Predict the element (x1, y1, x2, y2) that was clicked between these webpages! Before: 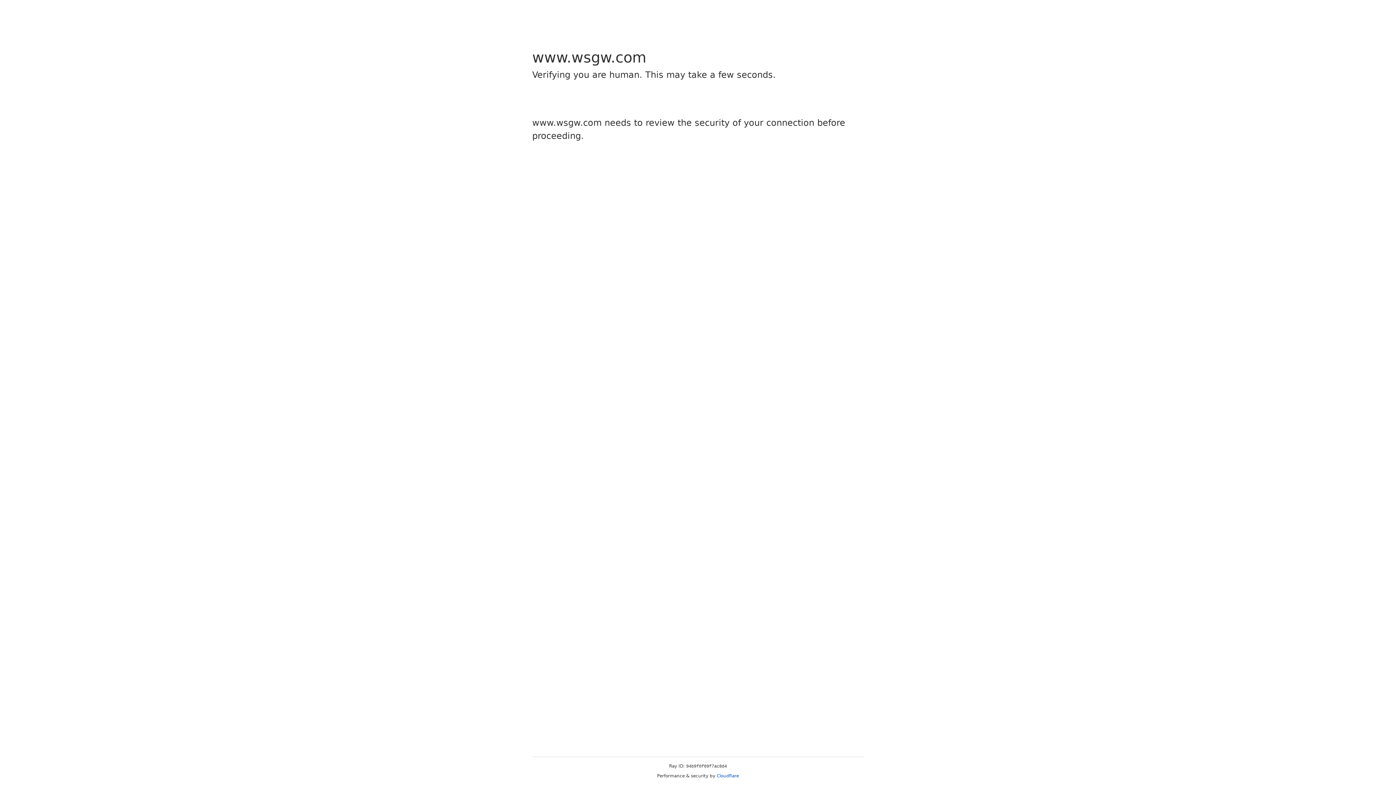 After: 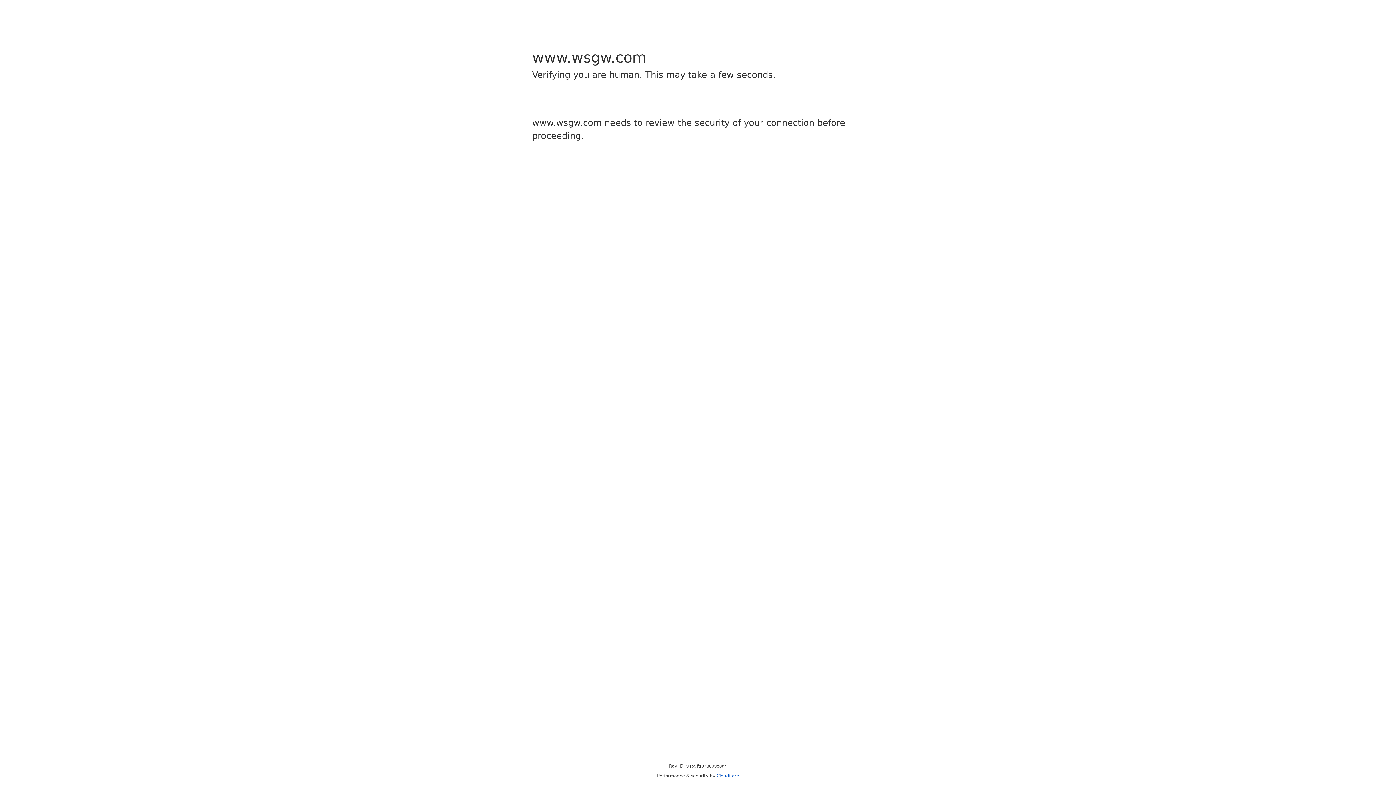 Action: label: Cloudflare bbox: (716, 773, 739, 778)